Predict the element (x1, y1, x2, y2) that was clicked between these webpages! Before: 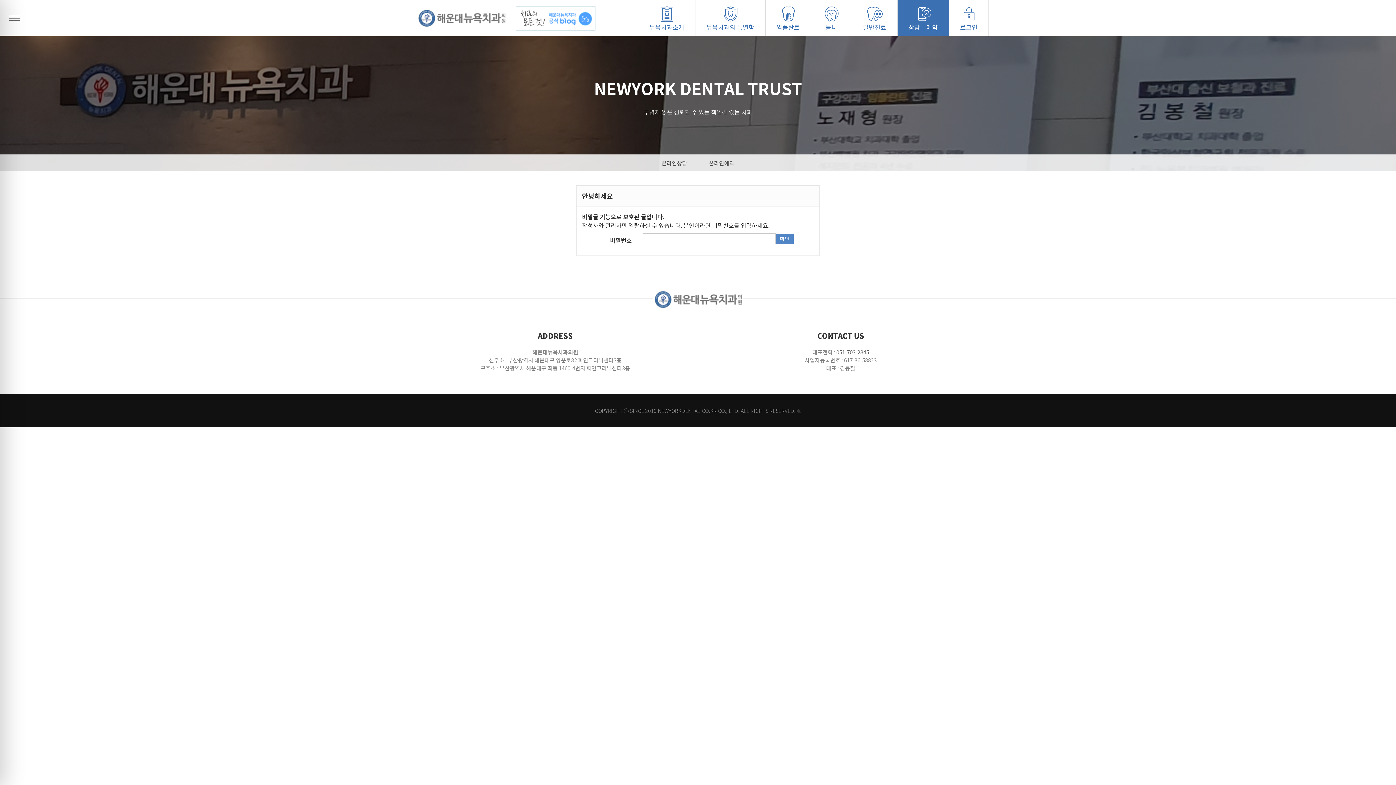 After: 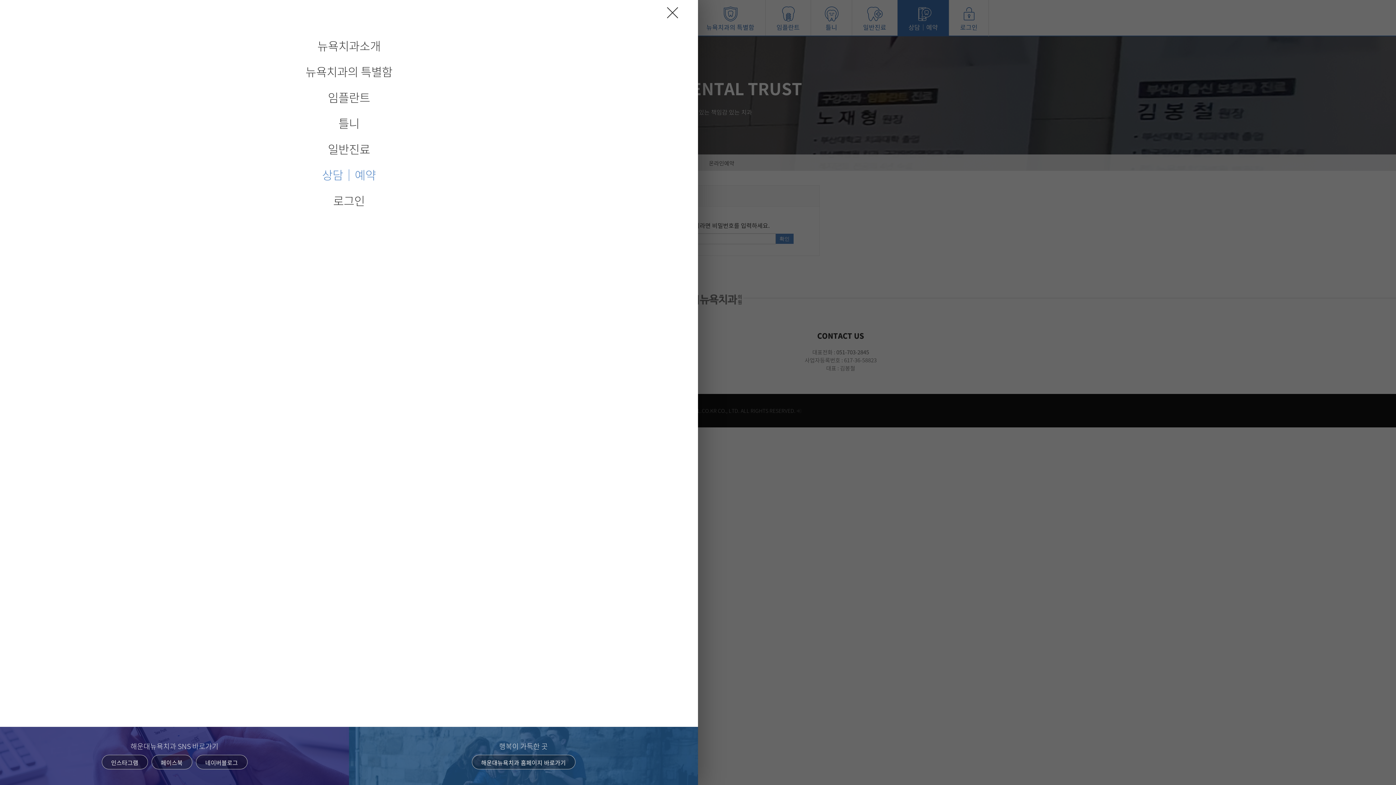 Action: bbox: (7, 10, 21, 25)